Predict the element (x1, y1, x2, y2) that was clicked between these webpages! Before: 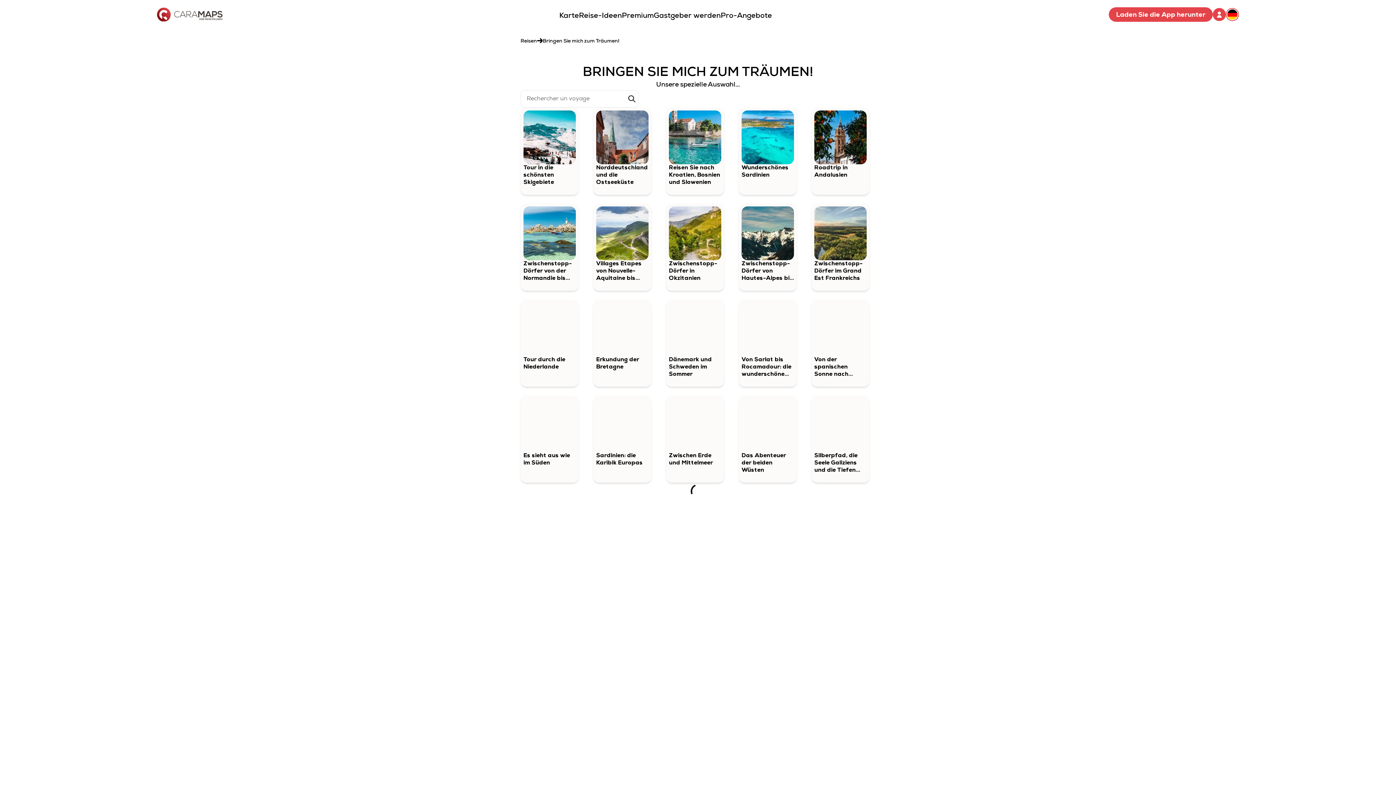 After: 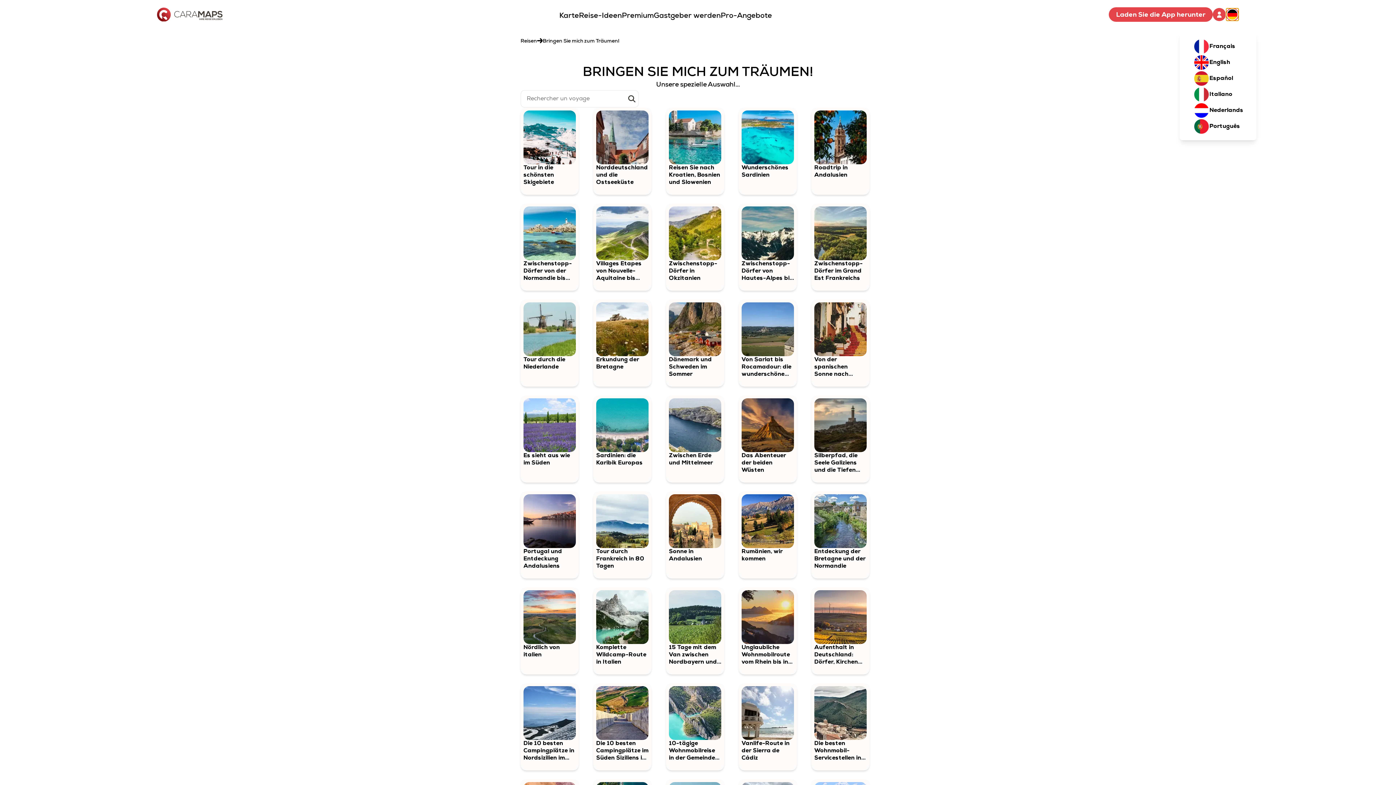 Action: bbox: (1226, 8, 1239, 21)